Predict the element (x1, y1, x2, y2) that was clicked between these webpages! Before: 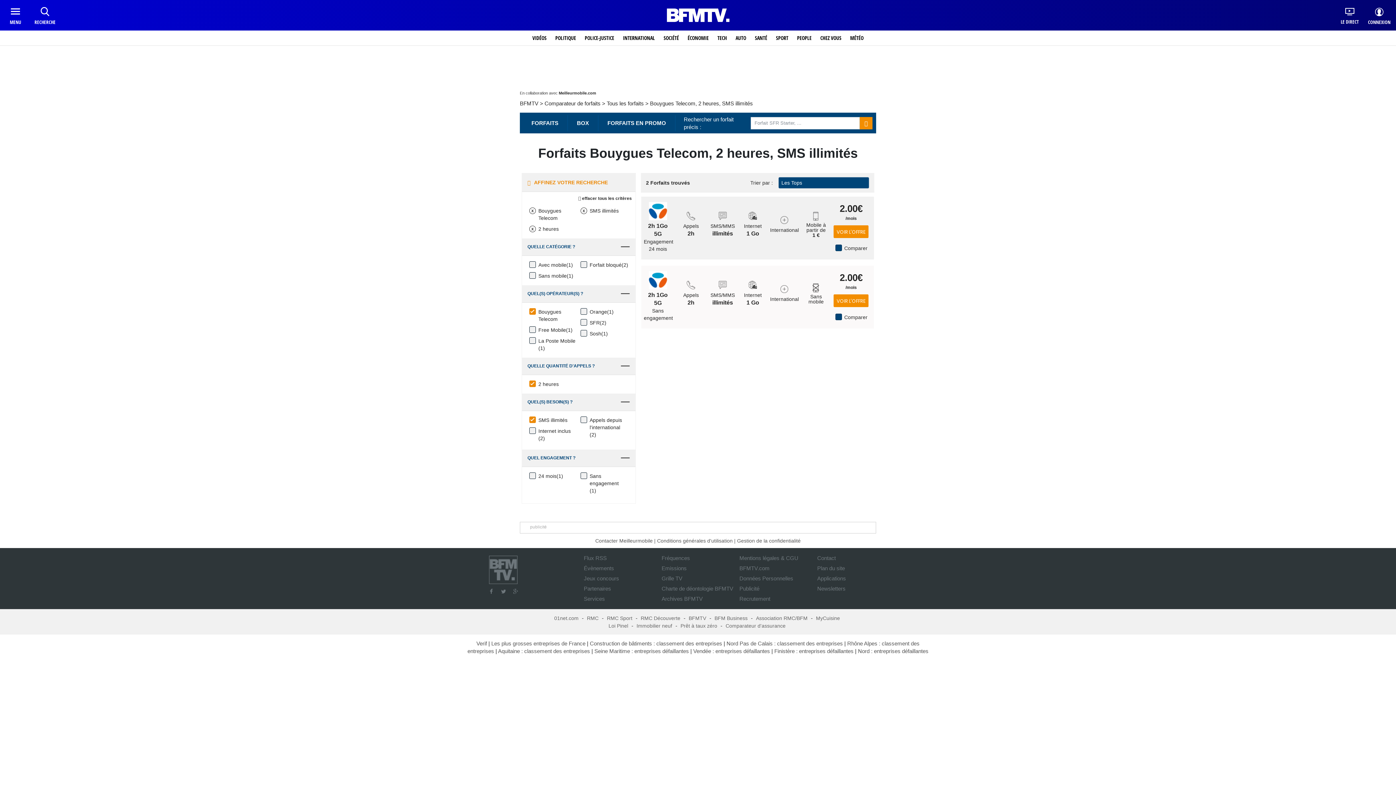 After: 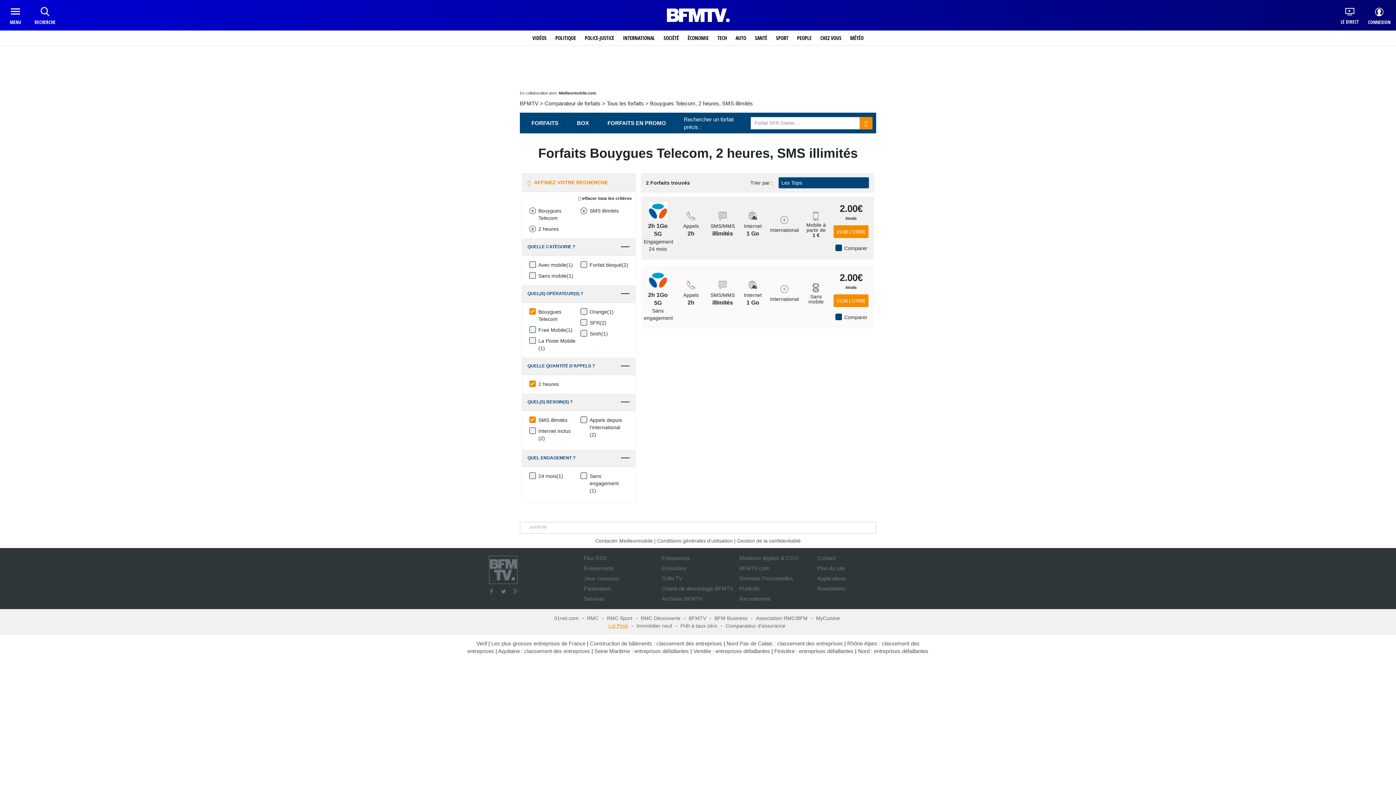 Action: label: Loi Pinel bbox: (608, 623, 628, 629)